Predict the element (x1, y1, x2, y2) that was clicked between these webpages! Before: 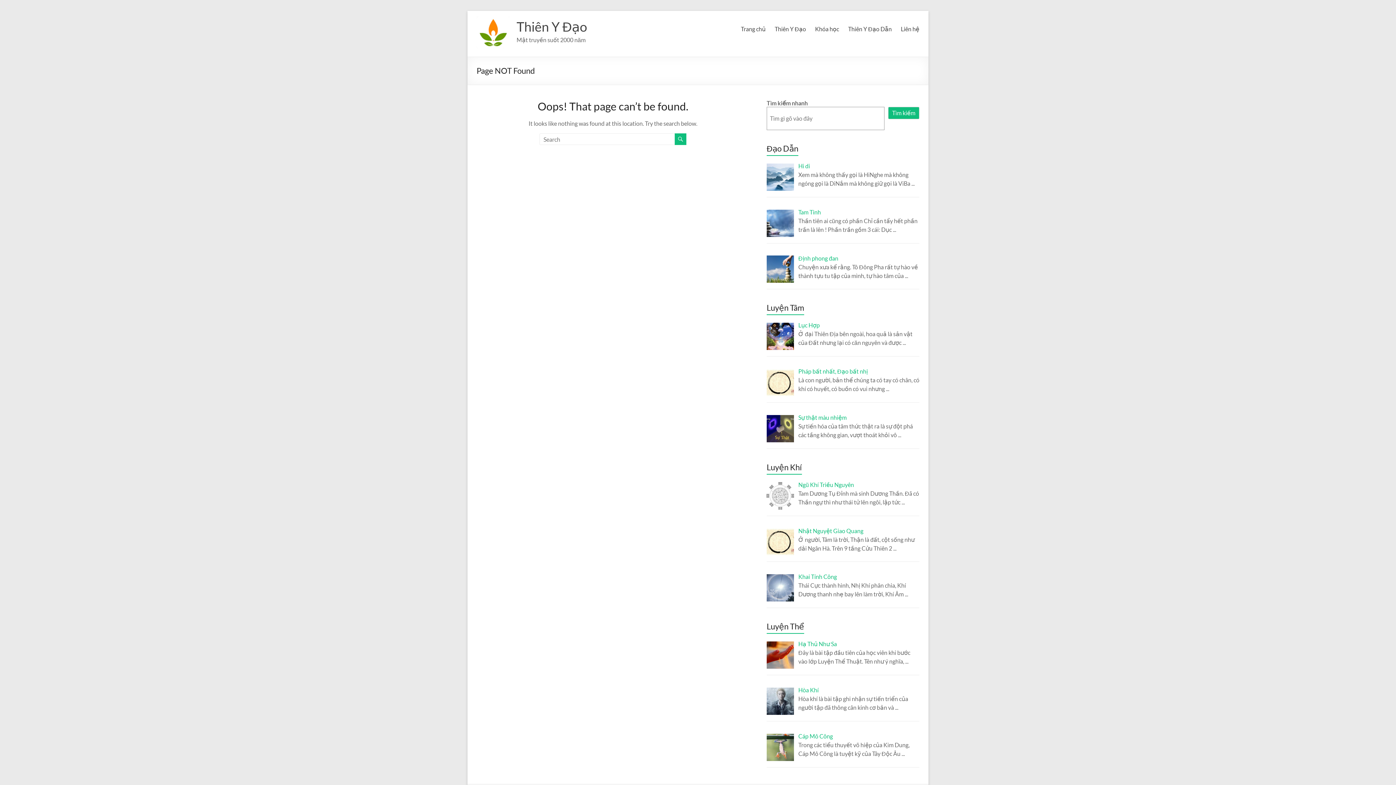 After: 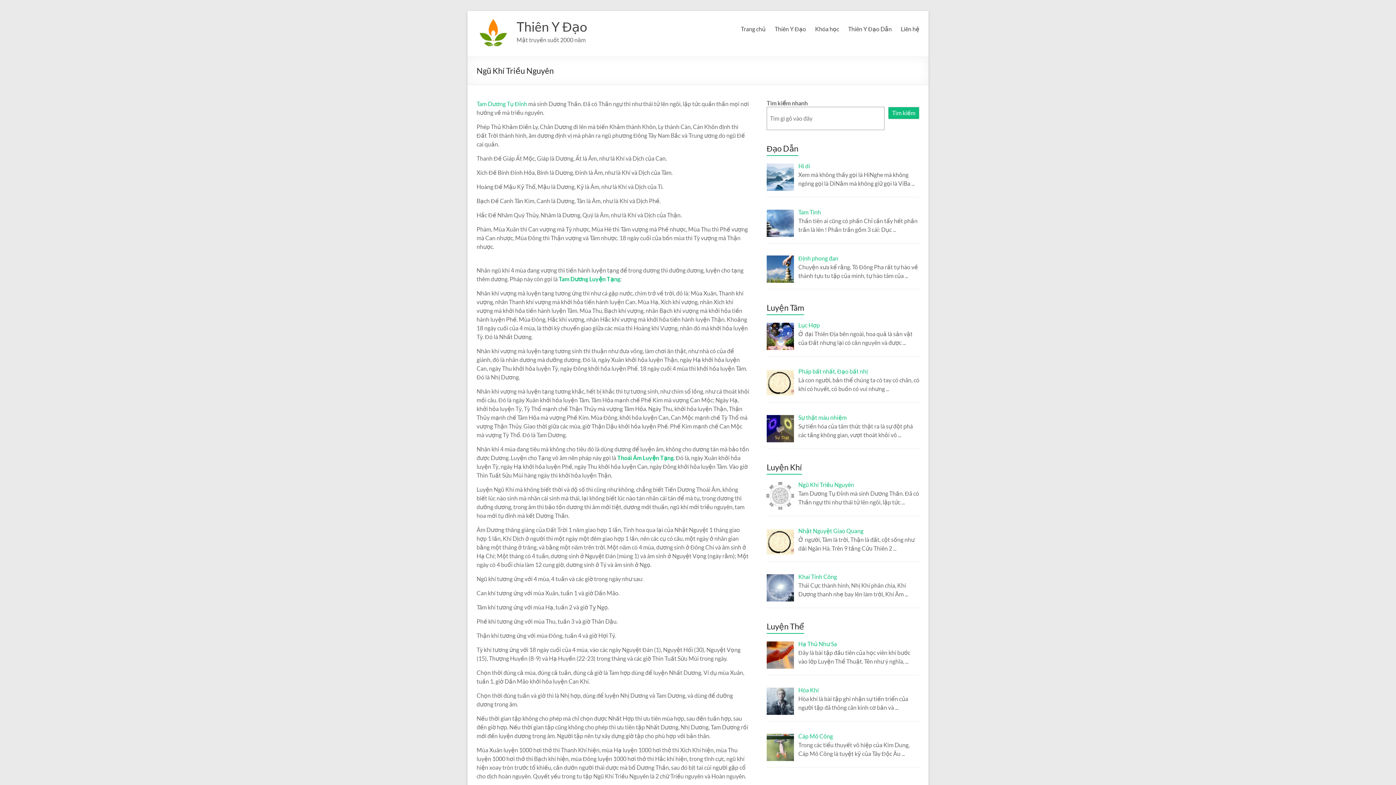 Action: label: Ngũ Khí Triều Nguyên bbox: (798, 481, 854, 488)